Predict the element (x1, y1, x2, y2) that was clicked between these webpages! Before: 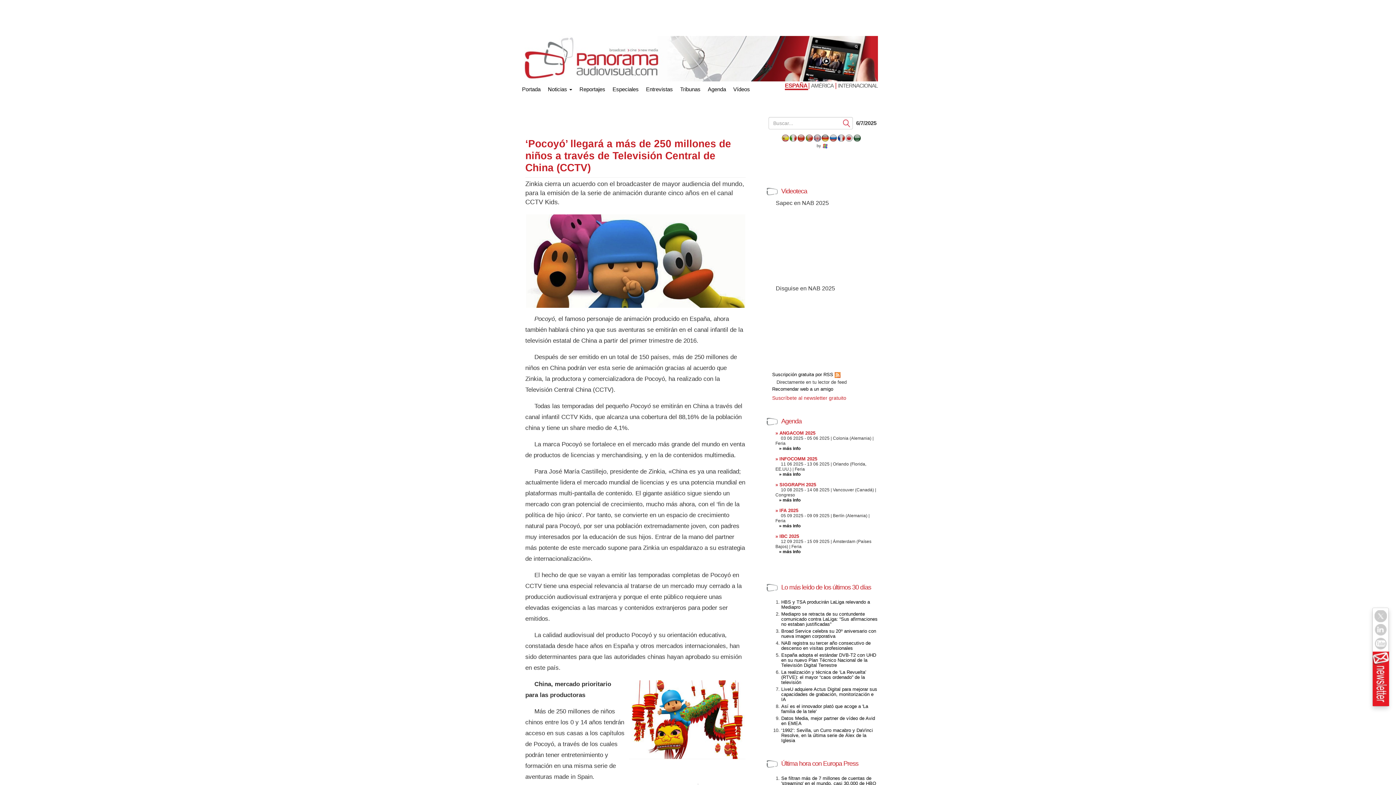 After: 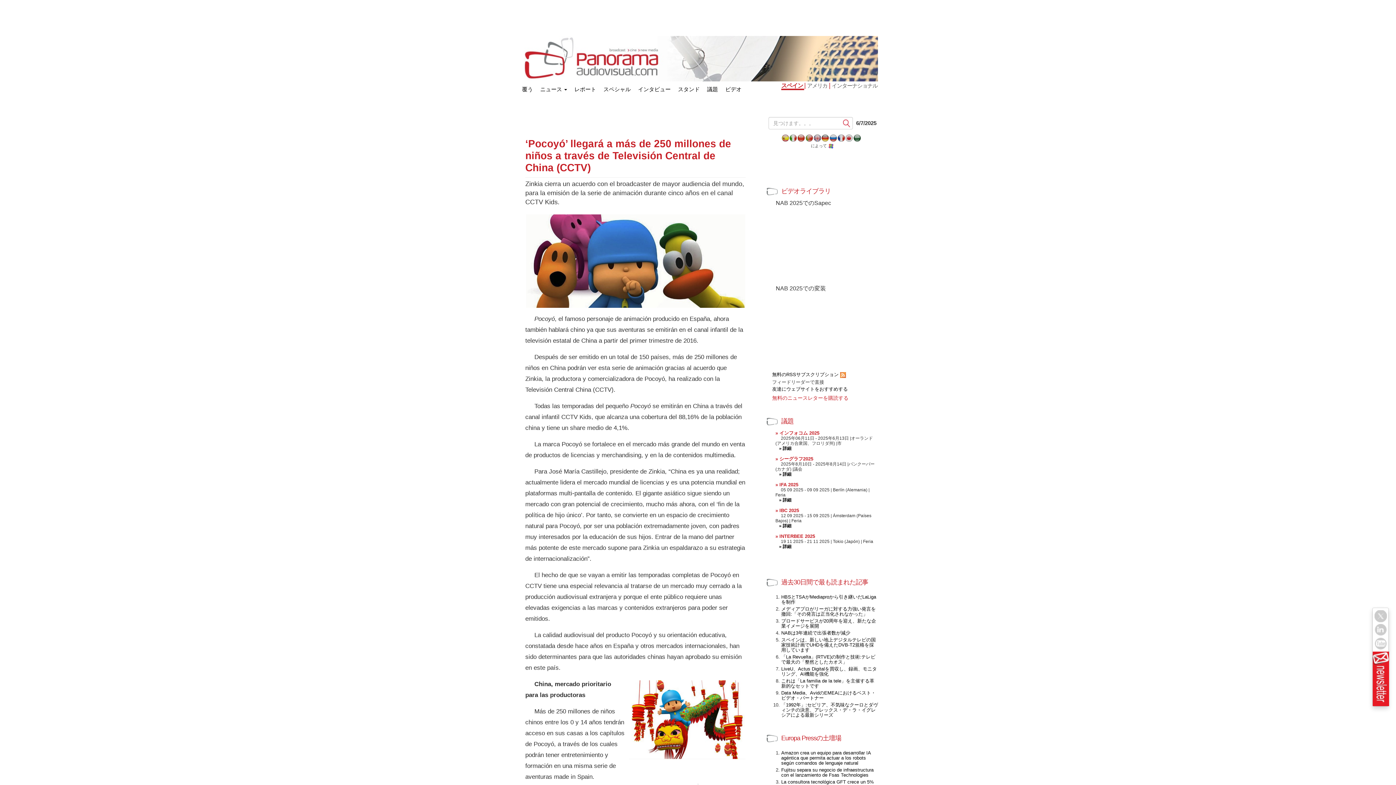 Action: bbox: (845, 136, 853, 143)